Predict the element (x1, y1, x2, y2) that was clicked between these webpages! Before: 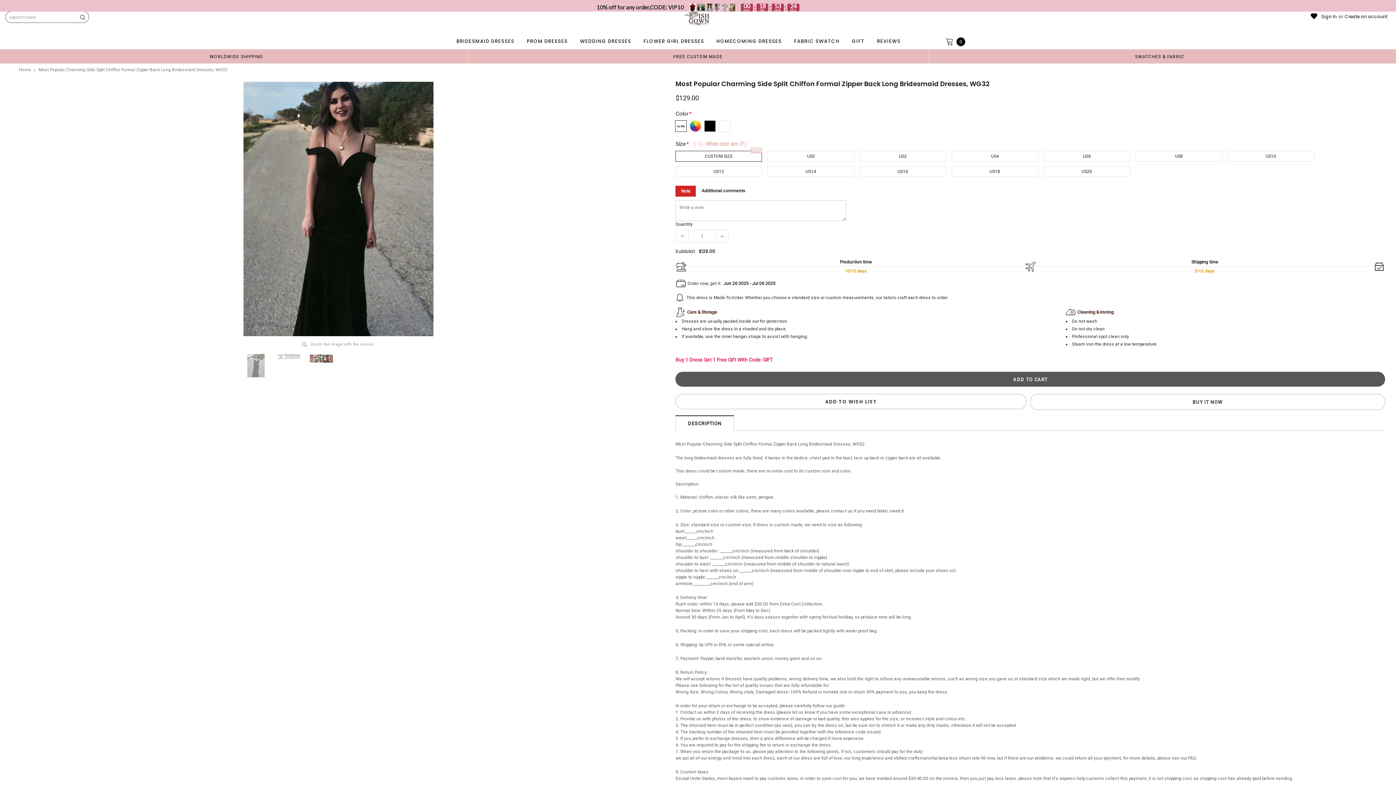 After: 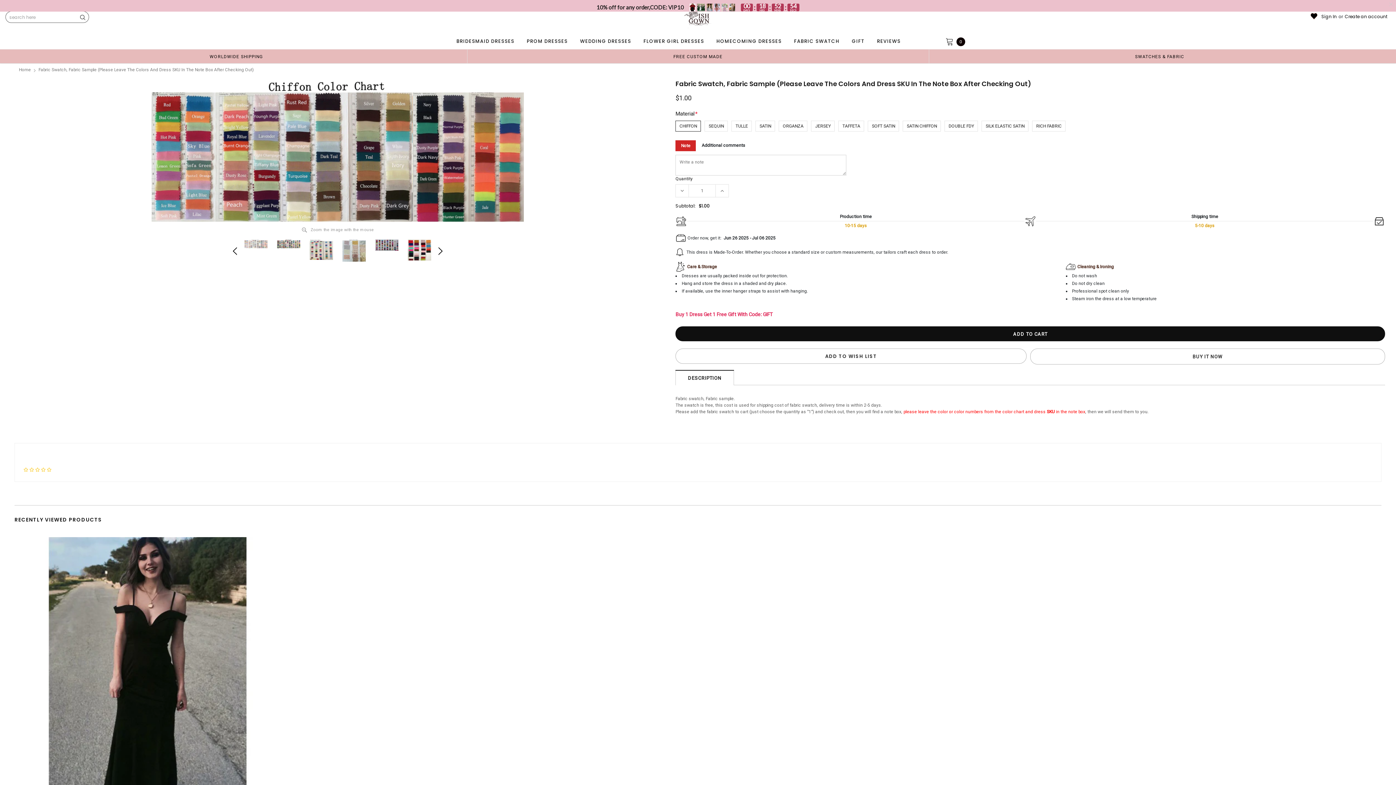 Action: label: FABRIC SWATCH bbox: (791, 34, 842, 48)